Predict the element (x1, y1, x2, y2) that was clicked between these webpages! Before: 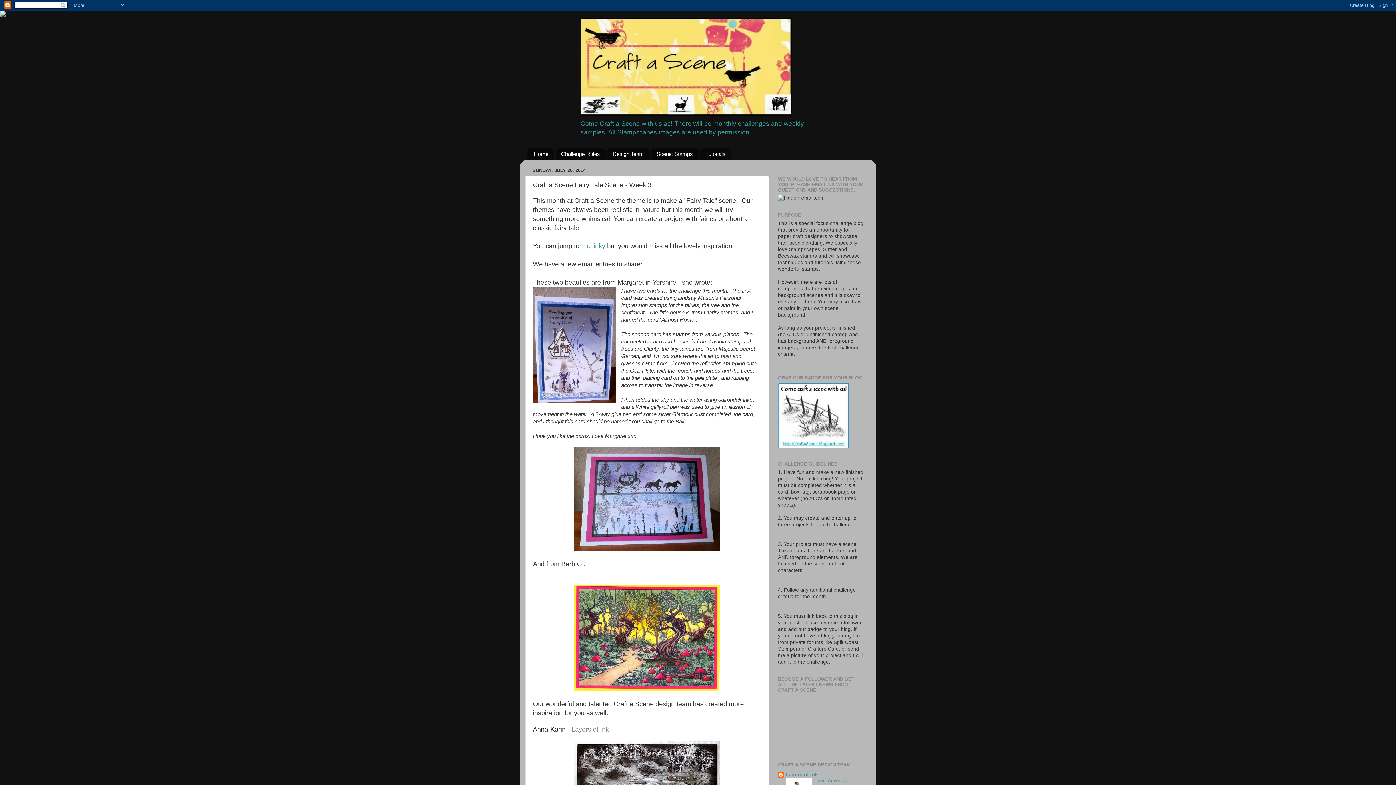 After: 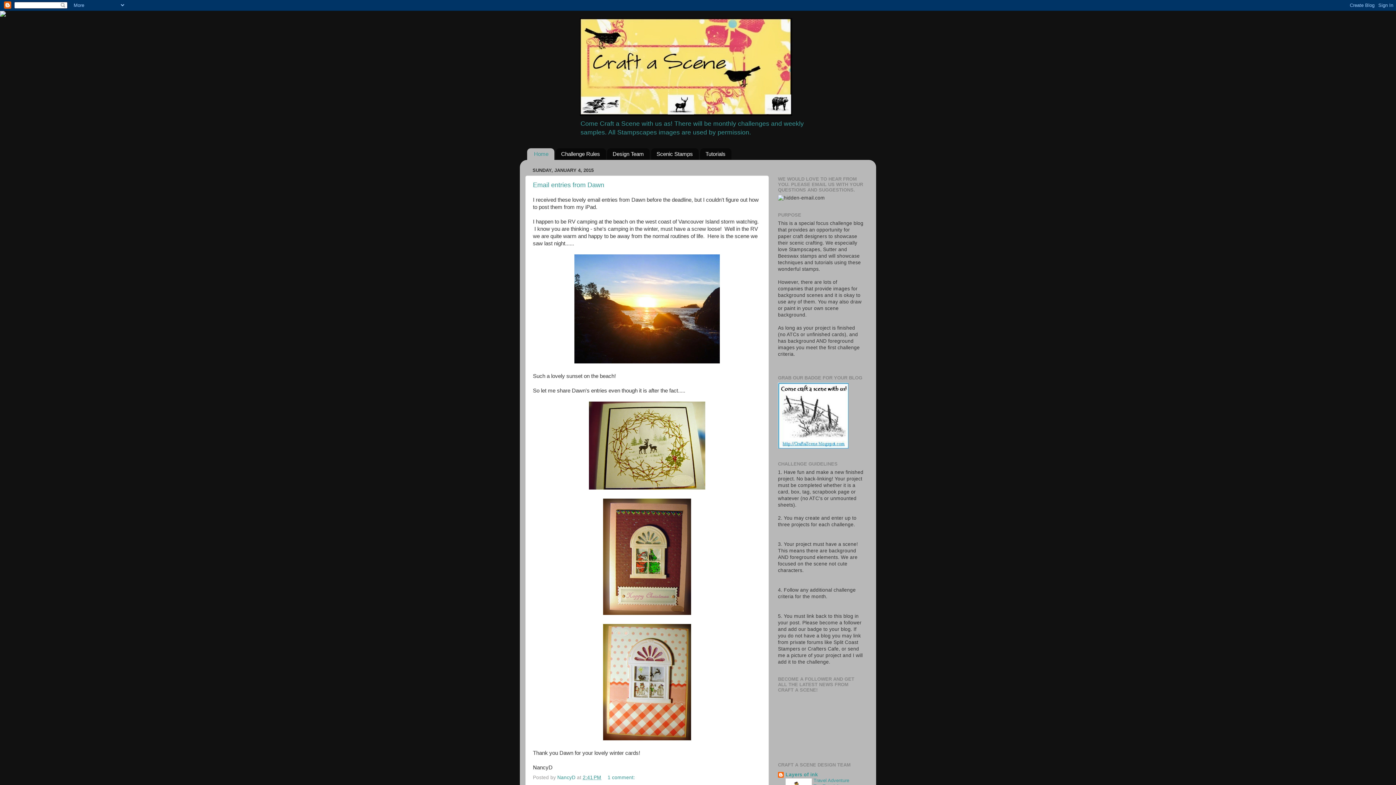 Action: bbox: (580, 18, 816, 116)